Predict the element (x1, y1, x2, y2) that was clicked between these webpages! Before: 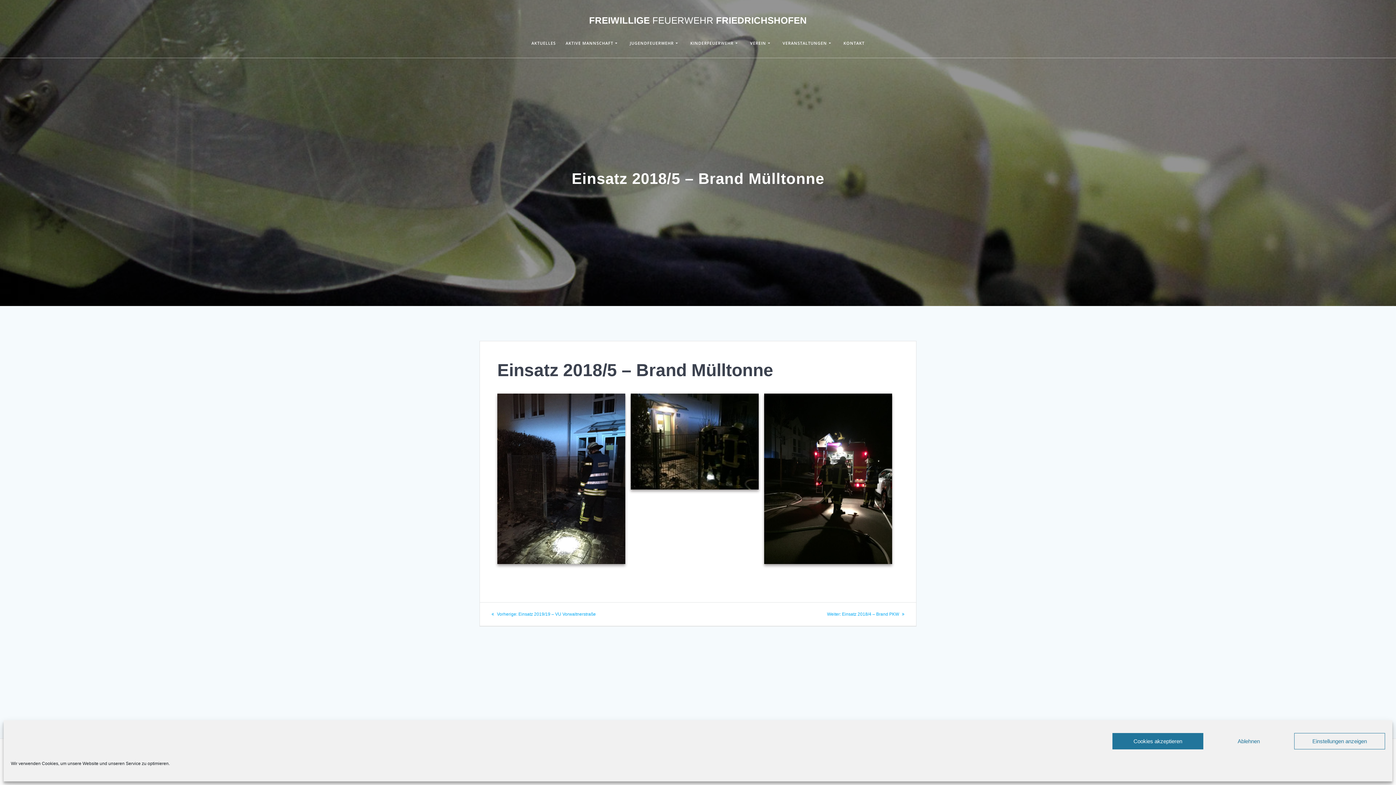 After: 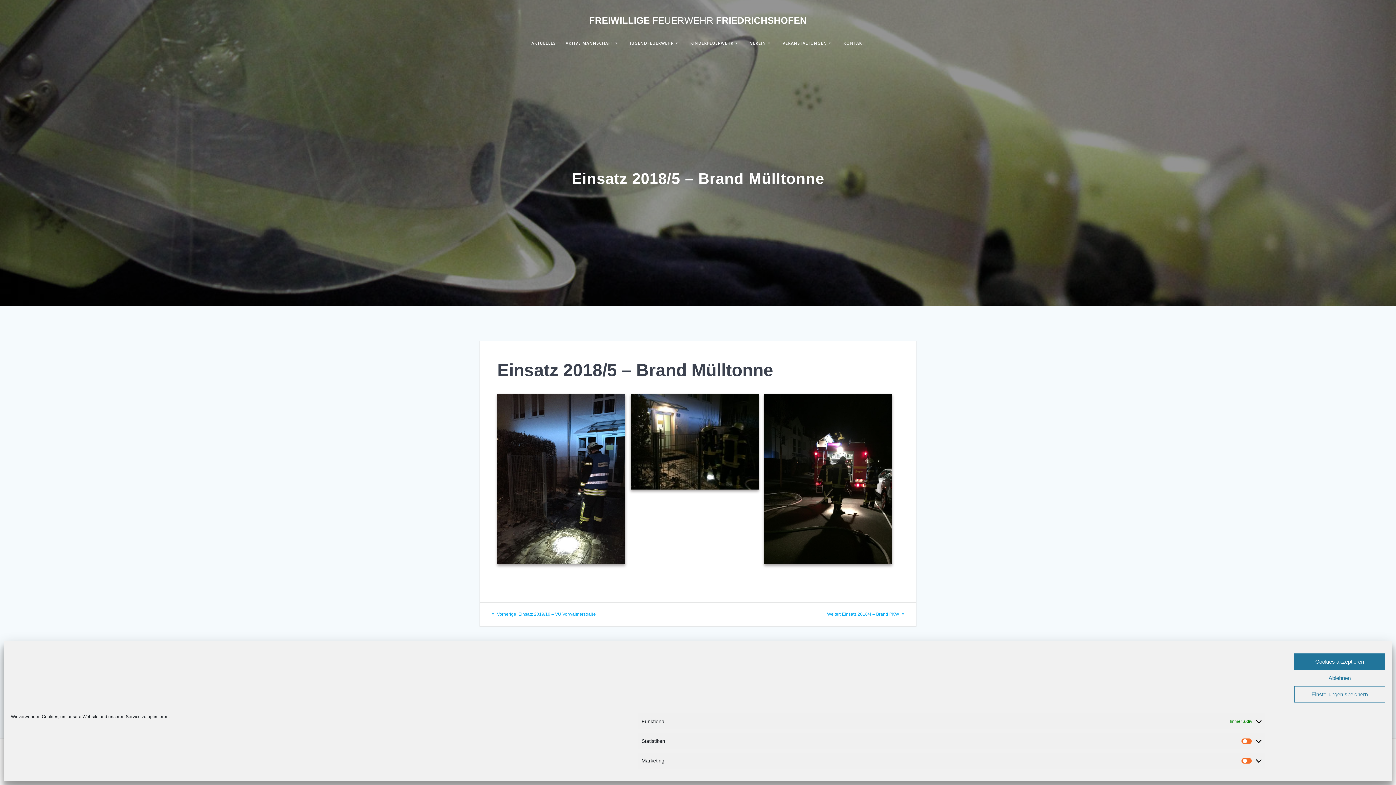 Action: bbox: (1294, 733, 1385, 749) label: Einstellungen anzeigen